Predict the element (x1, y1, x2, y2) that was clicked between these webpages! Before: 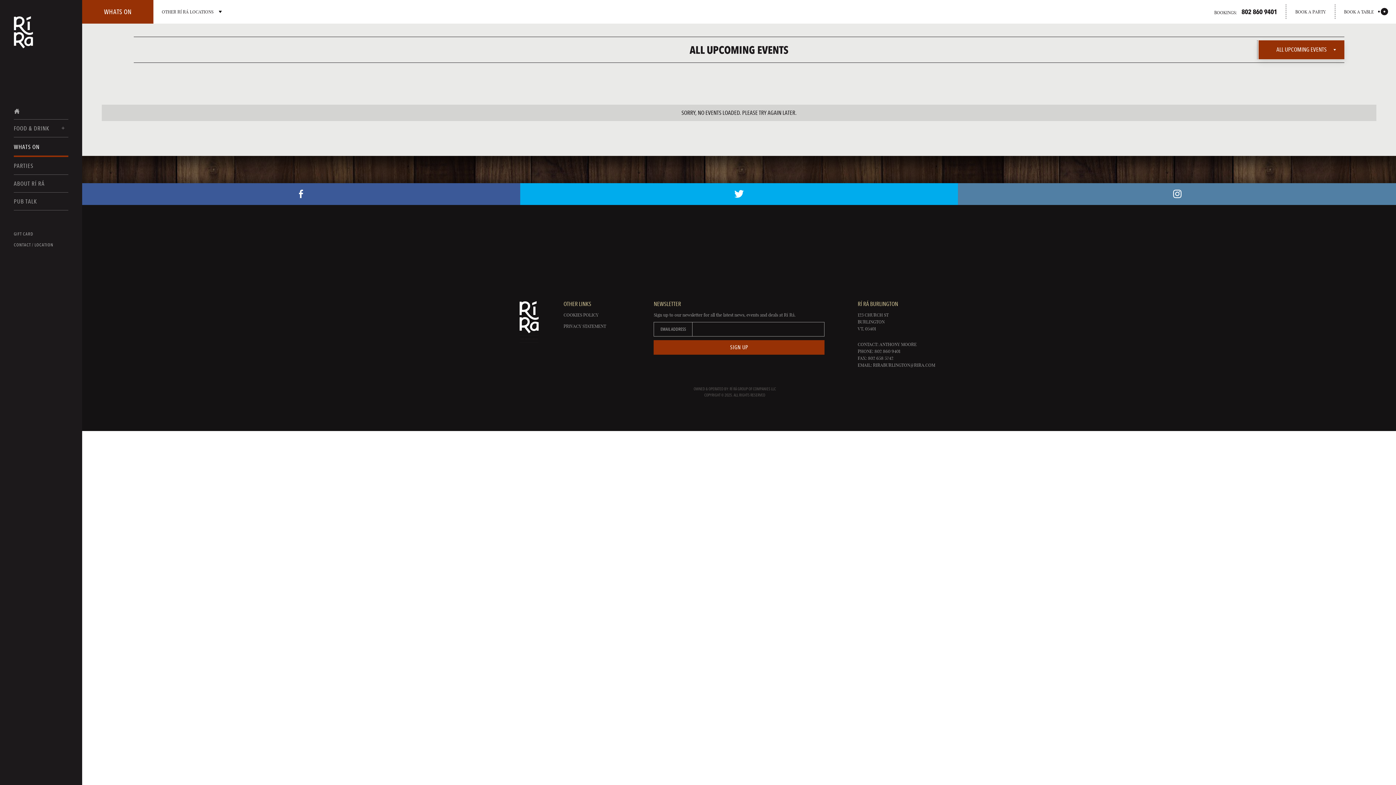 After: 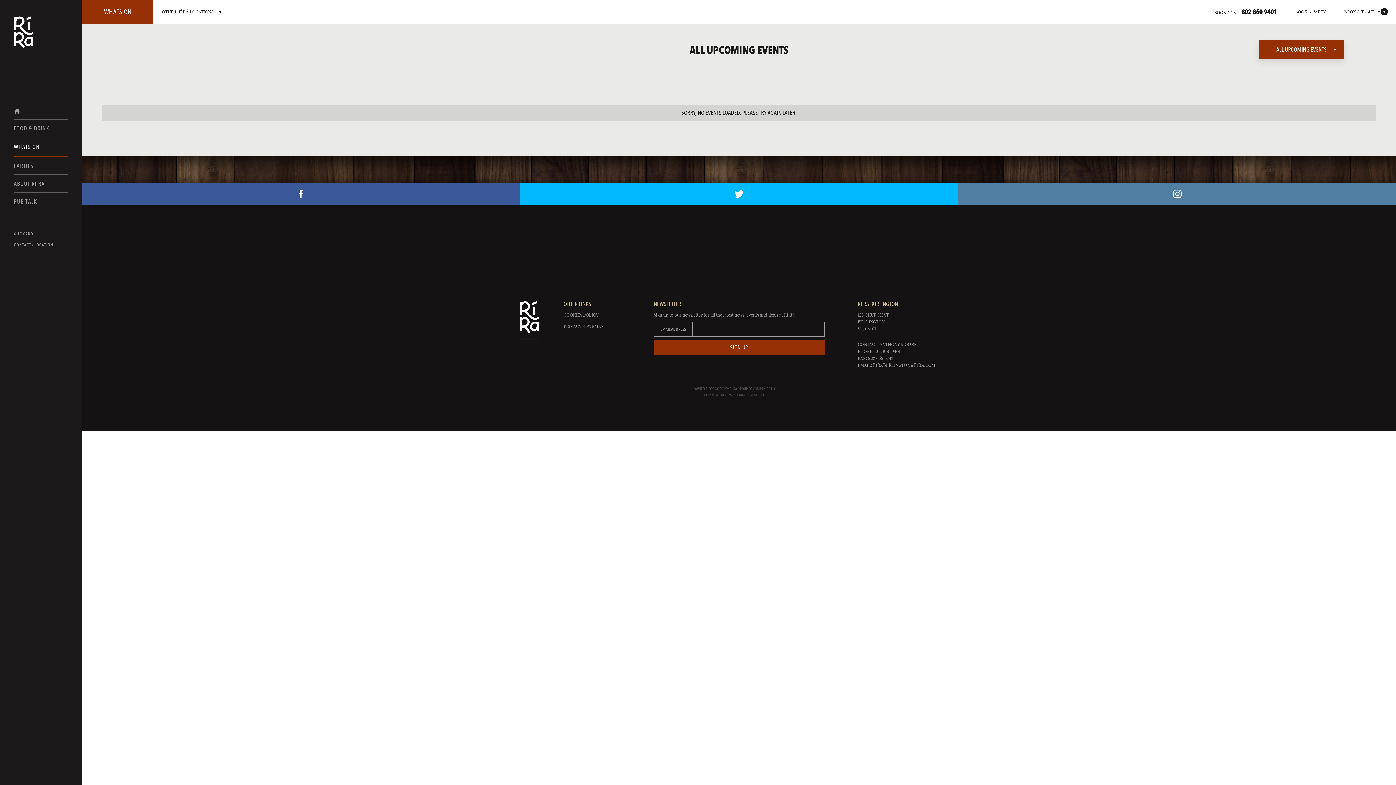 Action: label: TWITTER bbox: (520, 183, 958, 205)